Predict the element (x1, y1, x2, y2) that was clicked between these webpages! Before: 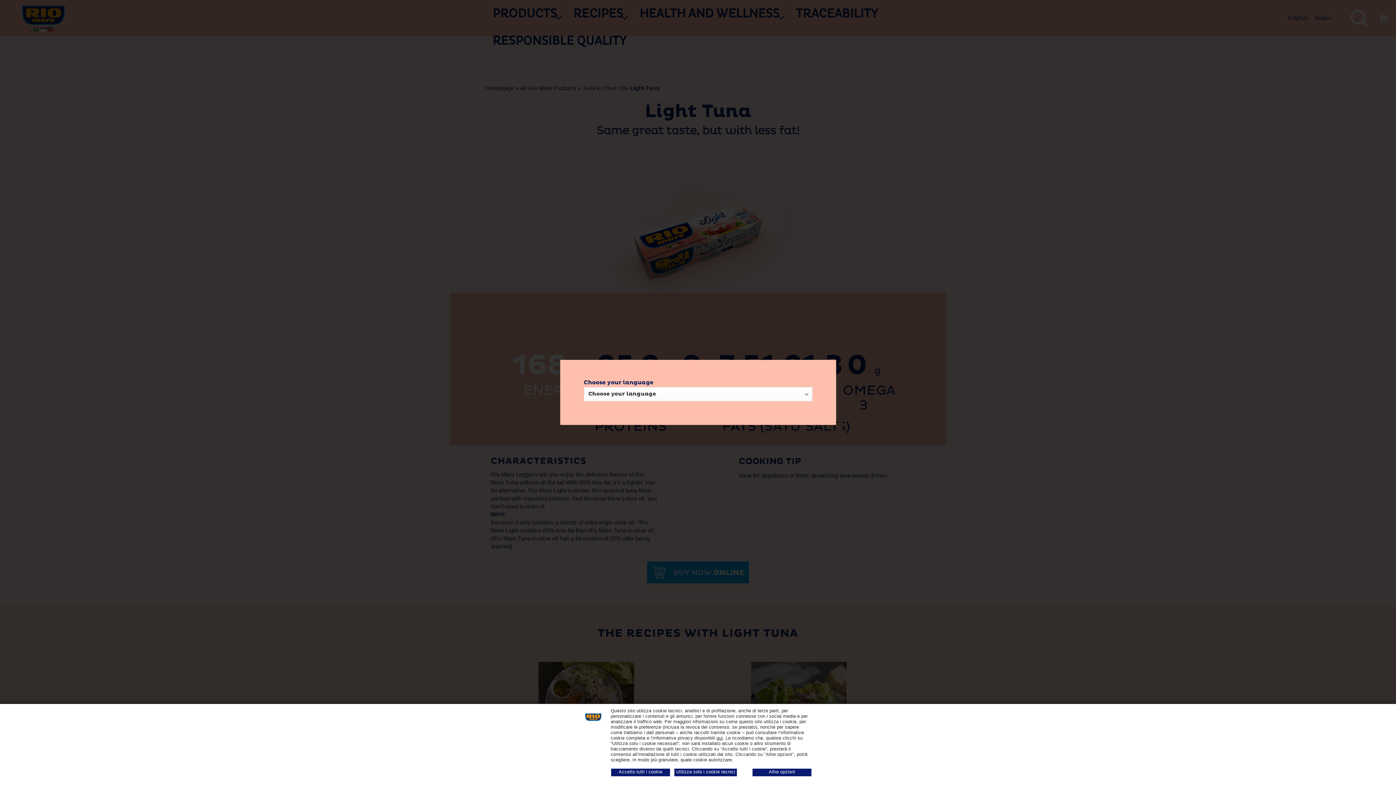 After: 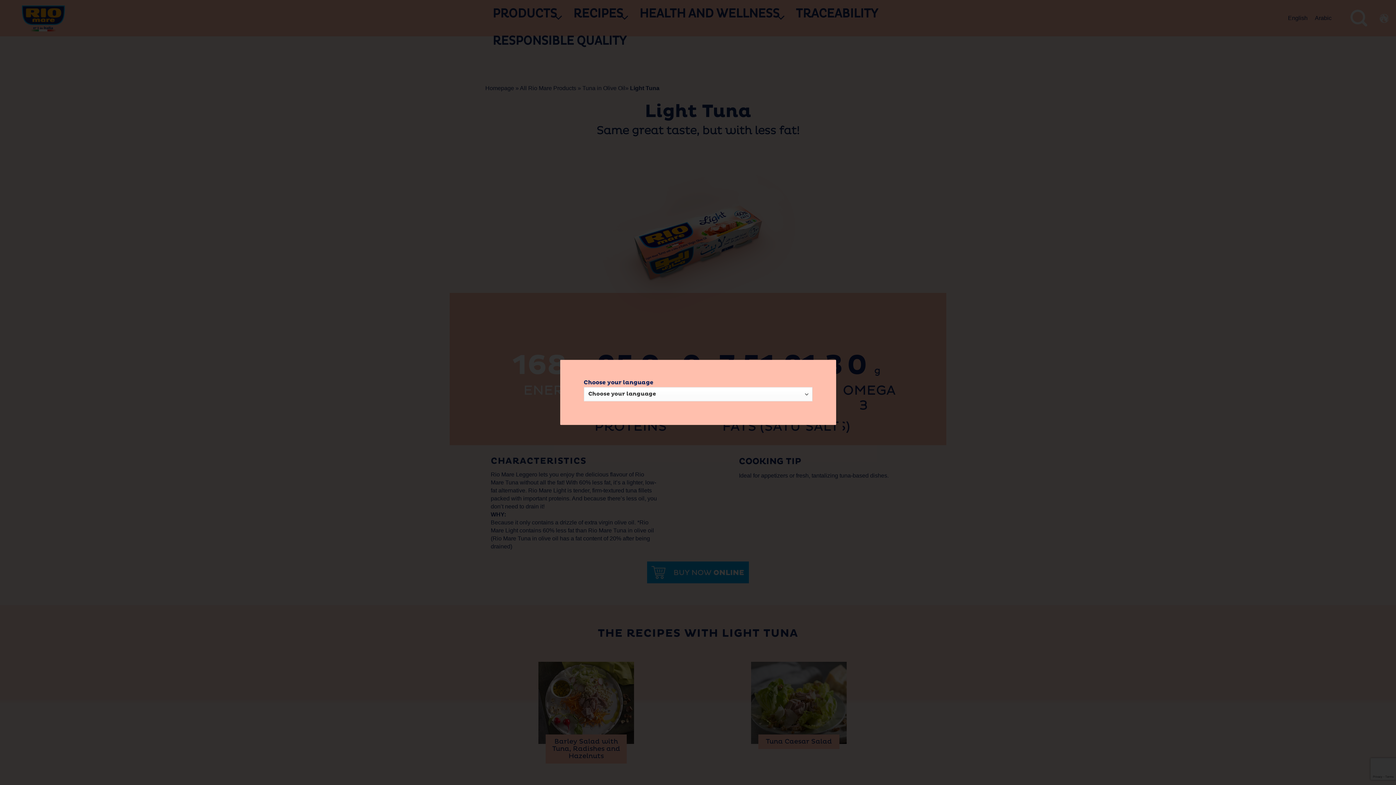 Action: label: Utilizza solo i cookie tecnici bbox: (674, 769, 737, 776)